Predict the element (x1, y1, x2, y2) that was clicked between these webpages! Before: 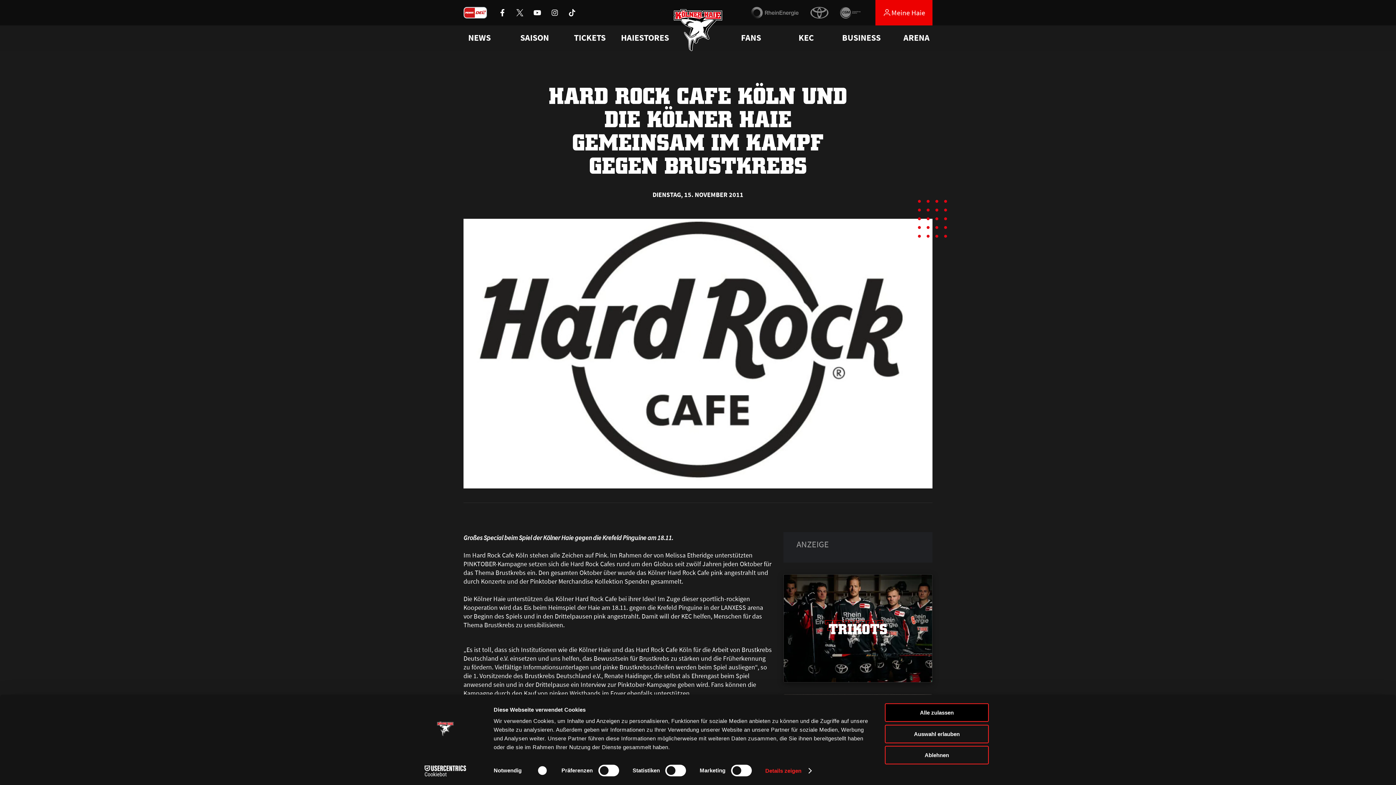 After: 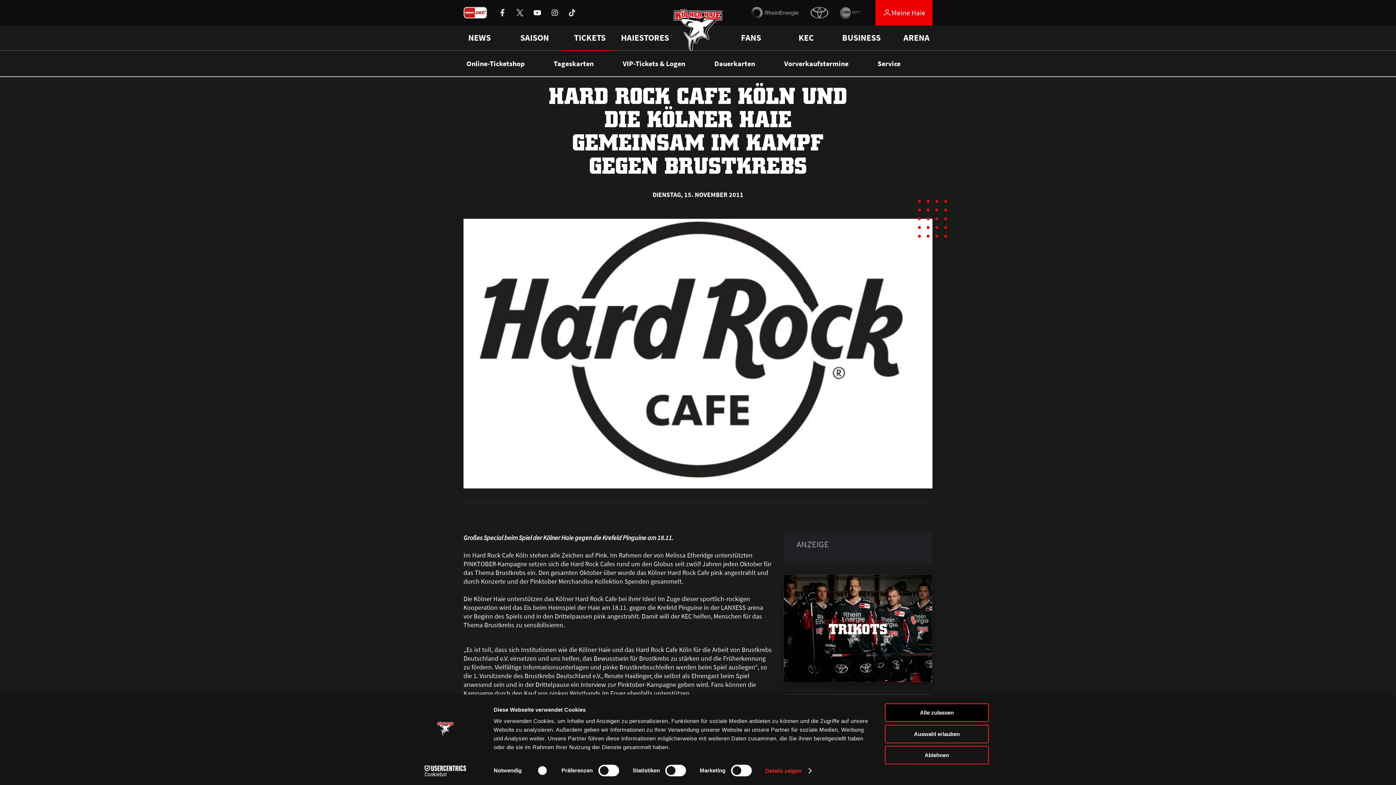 Action: bbox: (574, 32, 605, 43) label: TICKETS